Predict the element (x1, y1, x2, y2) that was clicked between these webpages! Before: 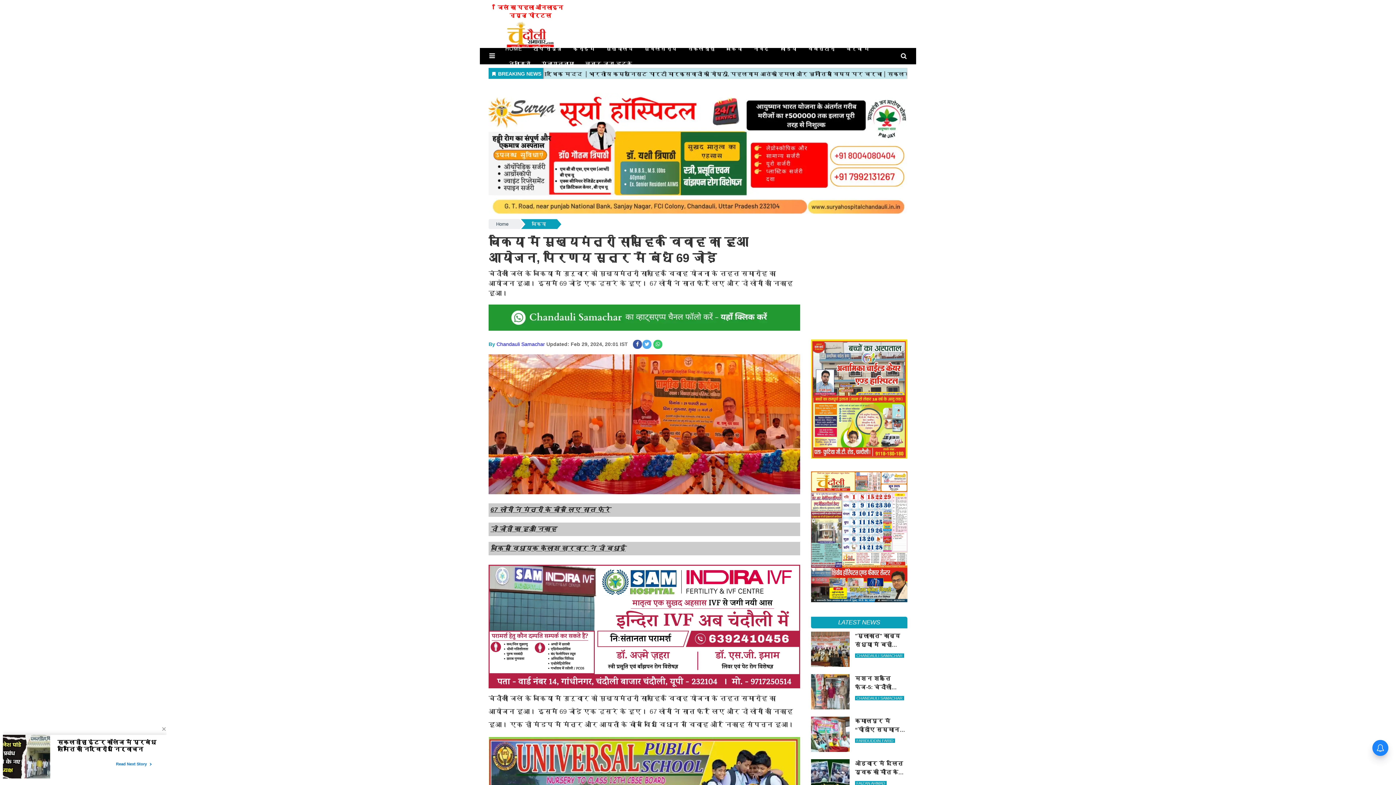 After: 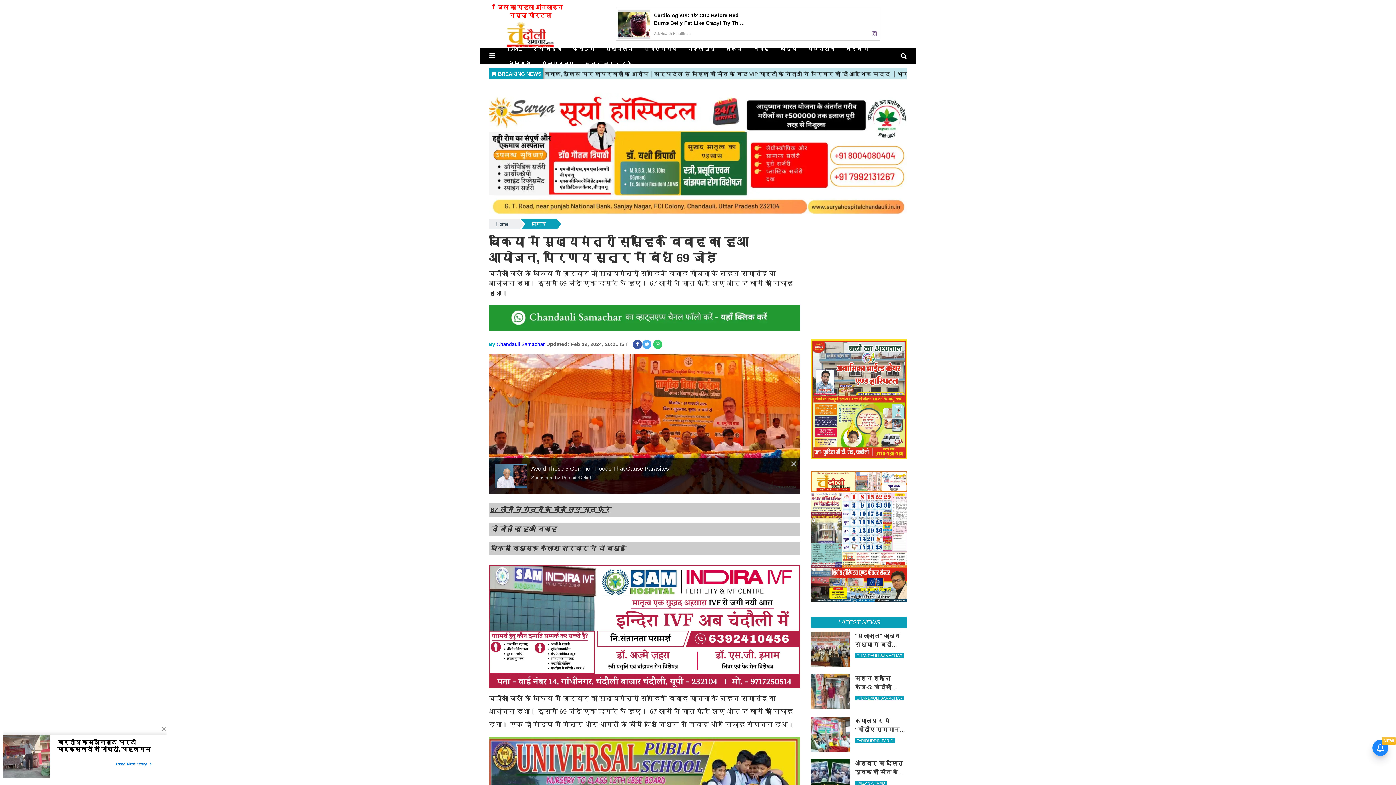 Action: bbox: (811, 395, 907, 401)